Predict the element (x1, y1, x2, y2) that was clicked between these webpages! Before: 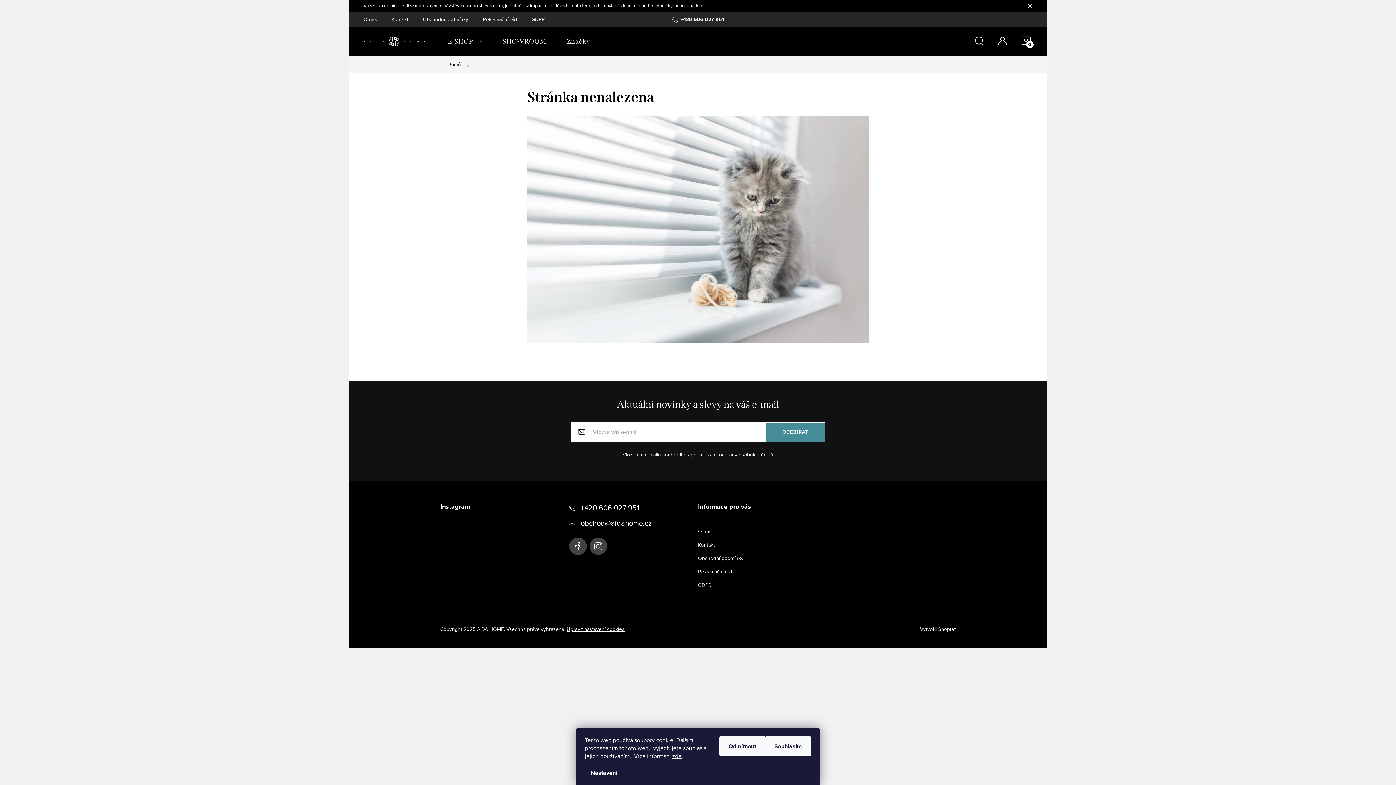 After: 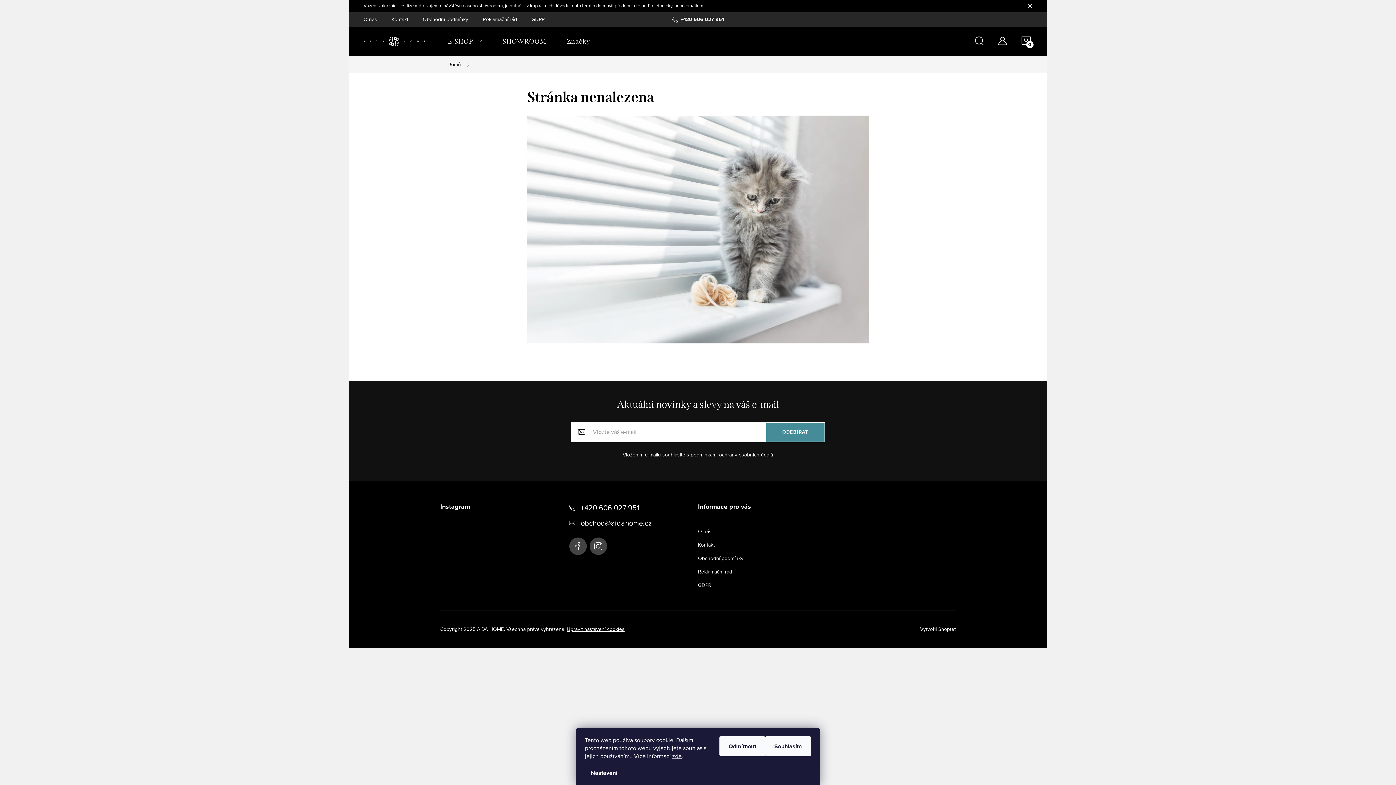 Action: bbox: (580, 502, 639, 513) label: Zavolat na +420606027951